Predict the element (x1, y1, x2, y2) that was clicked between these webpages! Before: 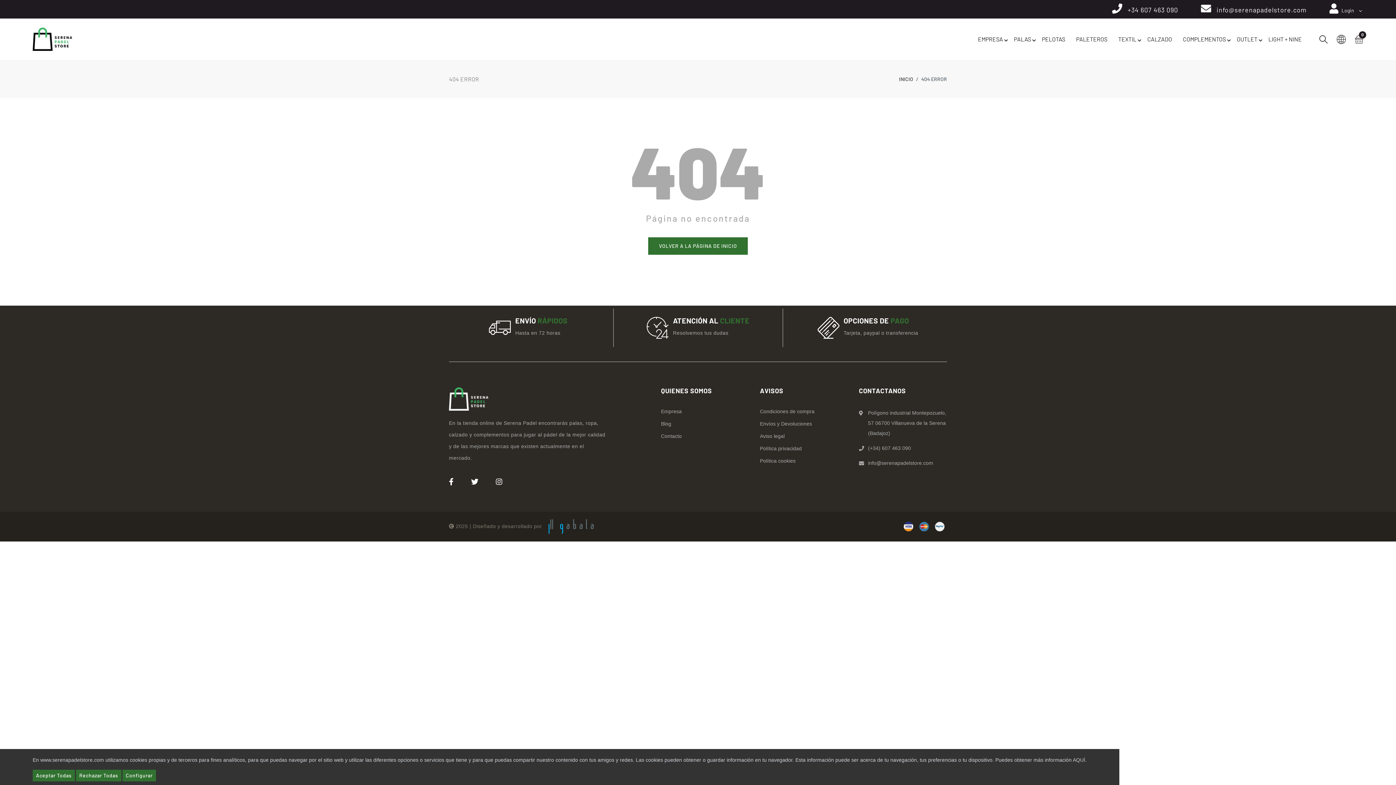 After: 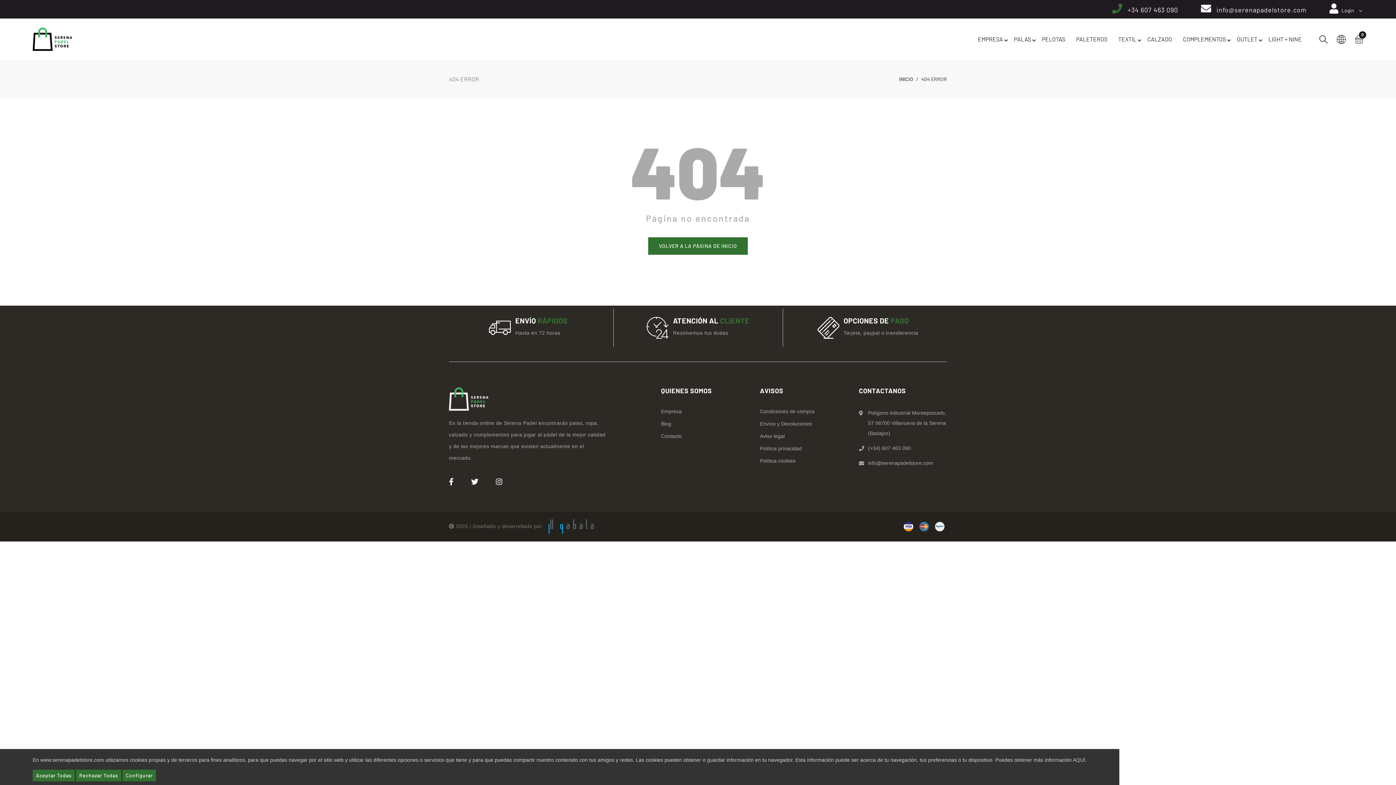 Action: label: +34 607 463 090 bbox: (1124, 5, 1181, 13)